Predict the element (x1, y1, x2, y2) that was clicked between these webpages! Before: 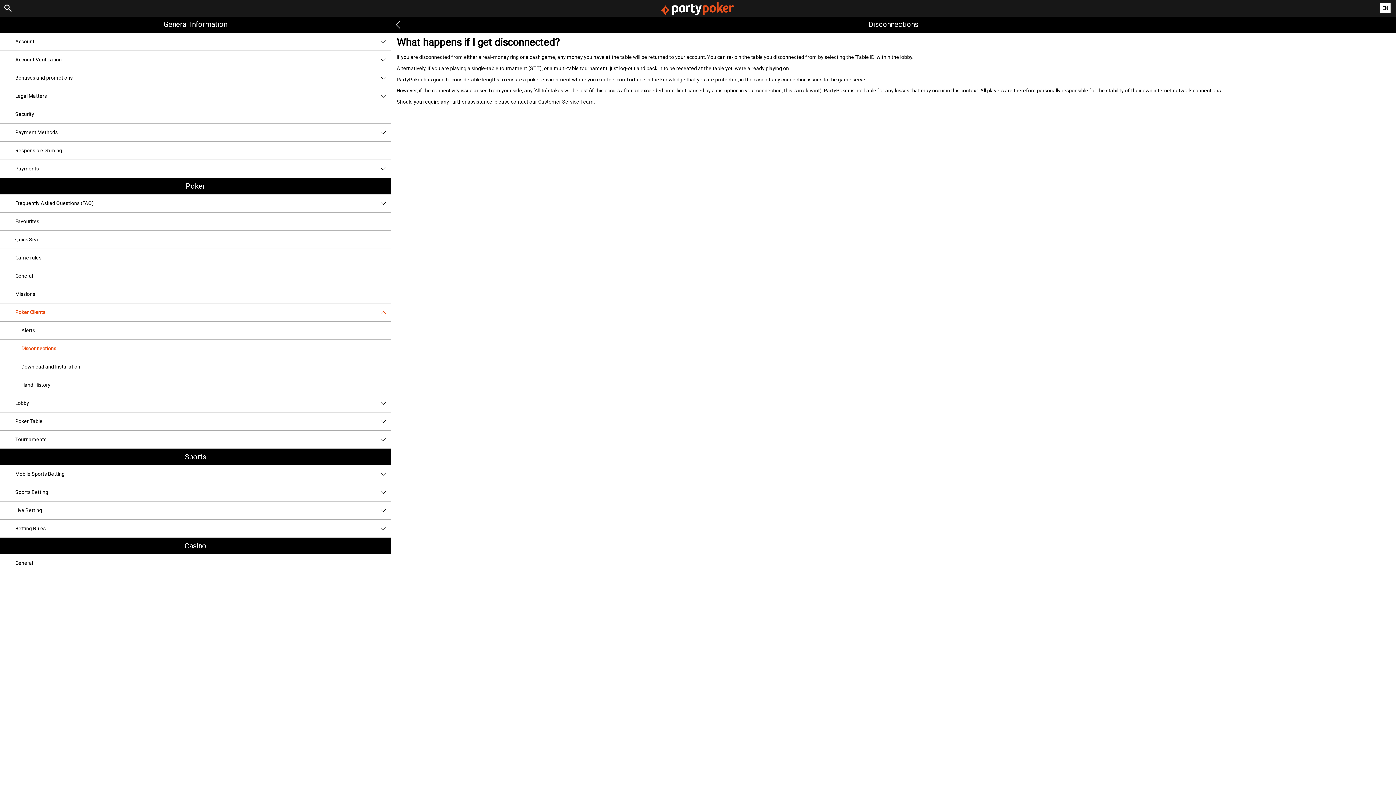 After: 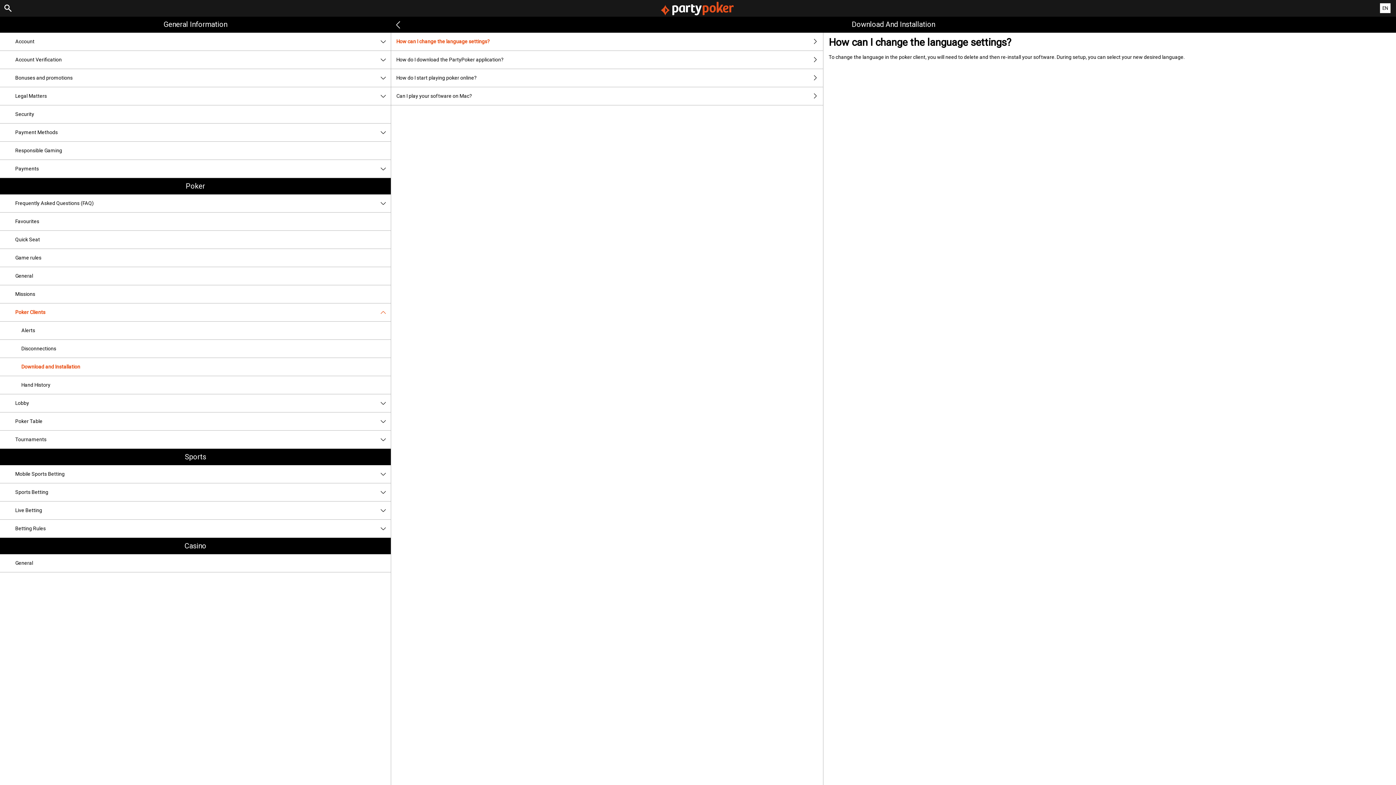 Action: bbox: (0, 358, 390, 376) label: Download and Installation